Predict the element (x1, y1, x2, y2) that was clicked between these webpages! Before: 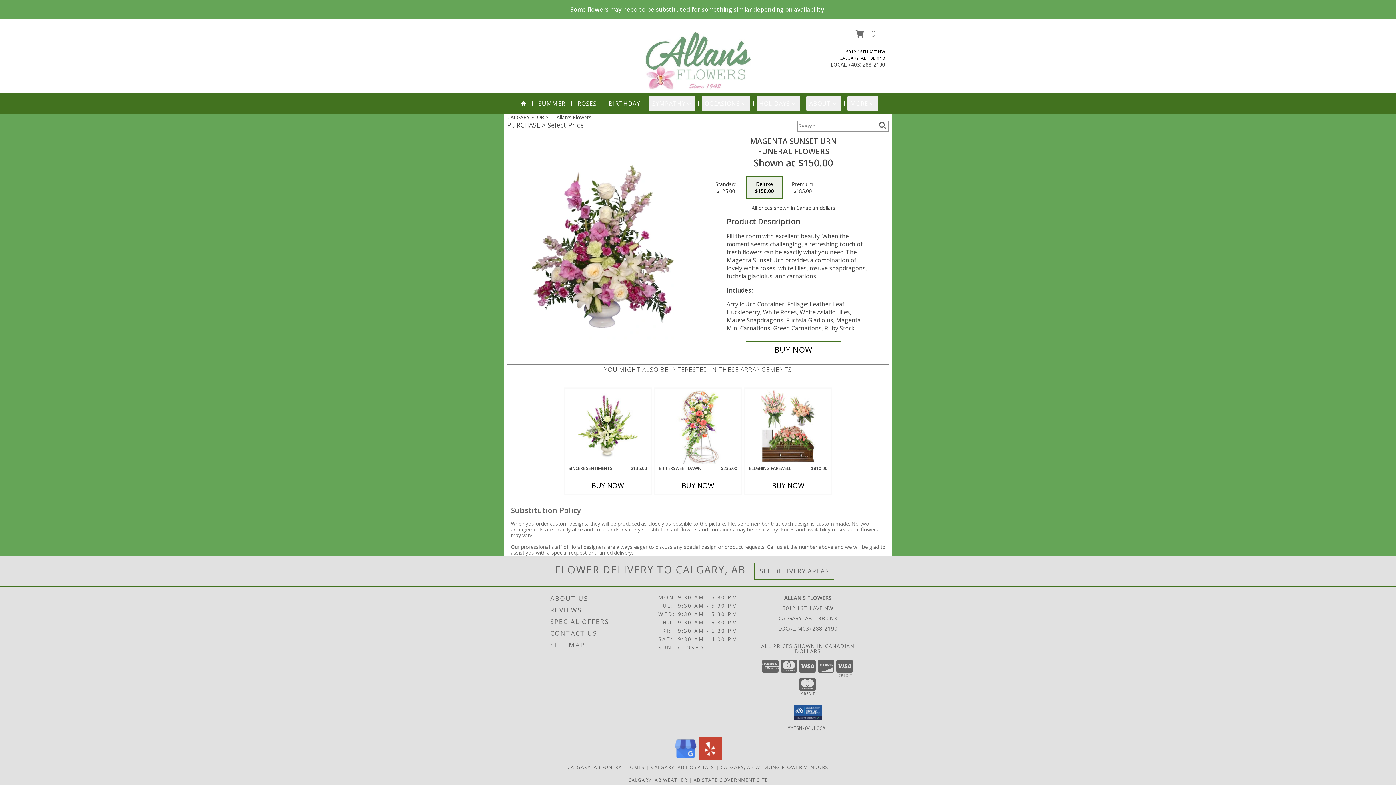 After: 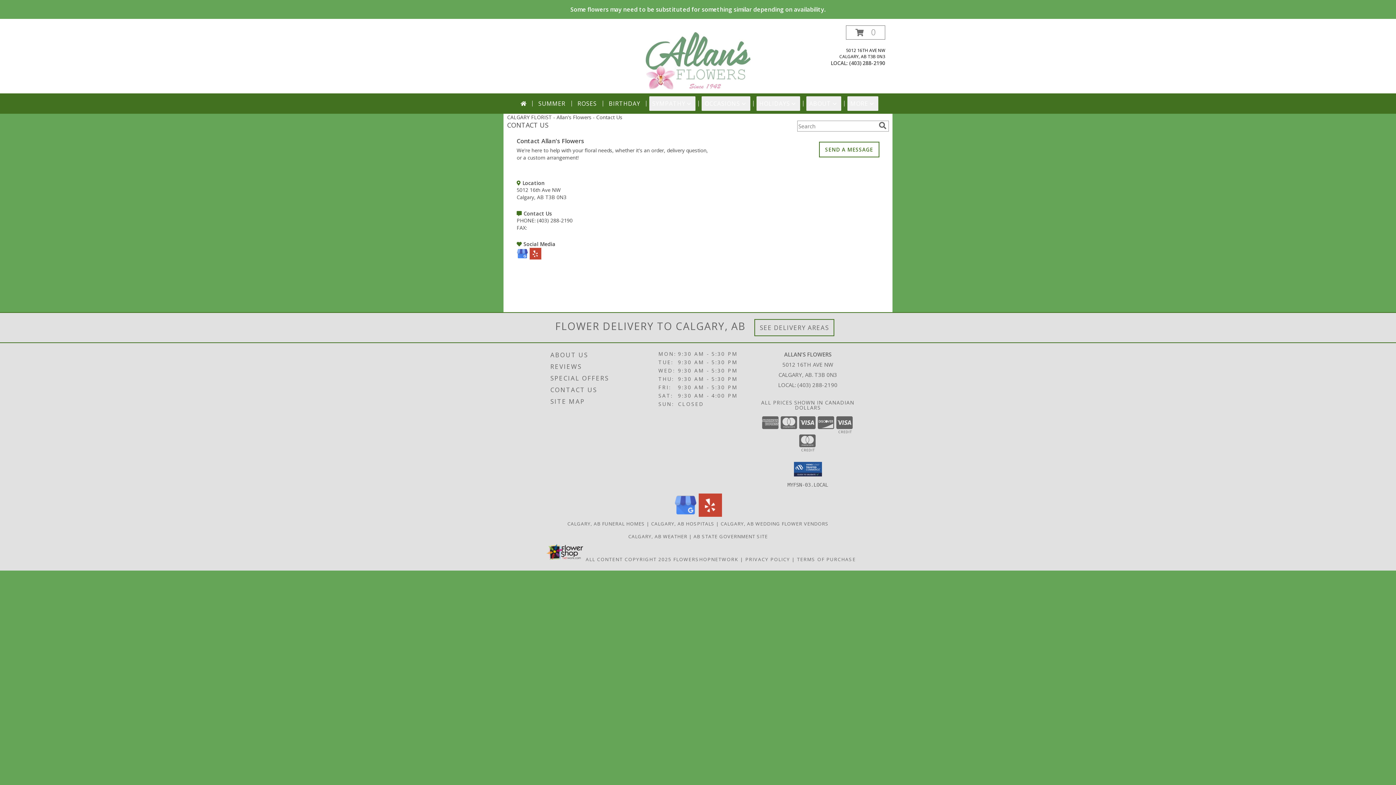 Action: bbox: (550, 627, 656, 639) label: CONTACT US